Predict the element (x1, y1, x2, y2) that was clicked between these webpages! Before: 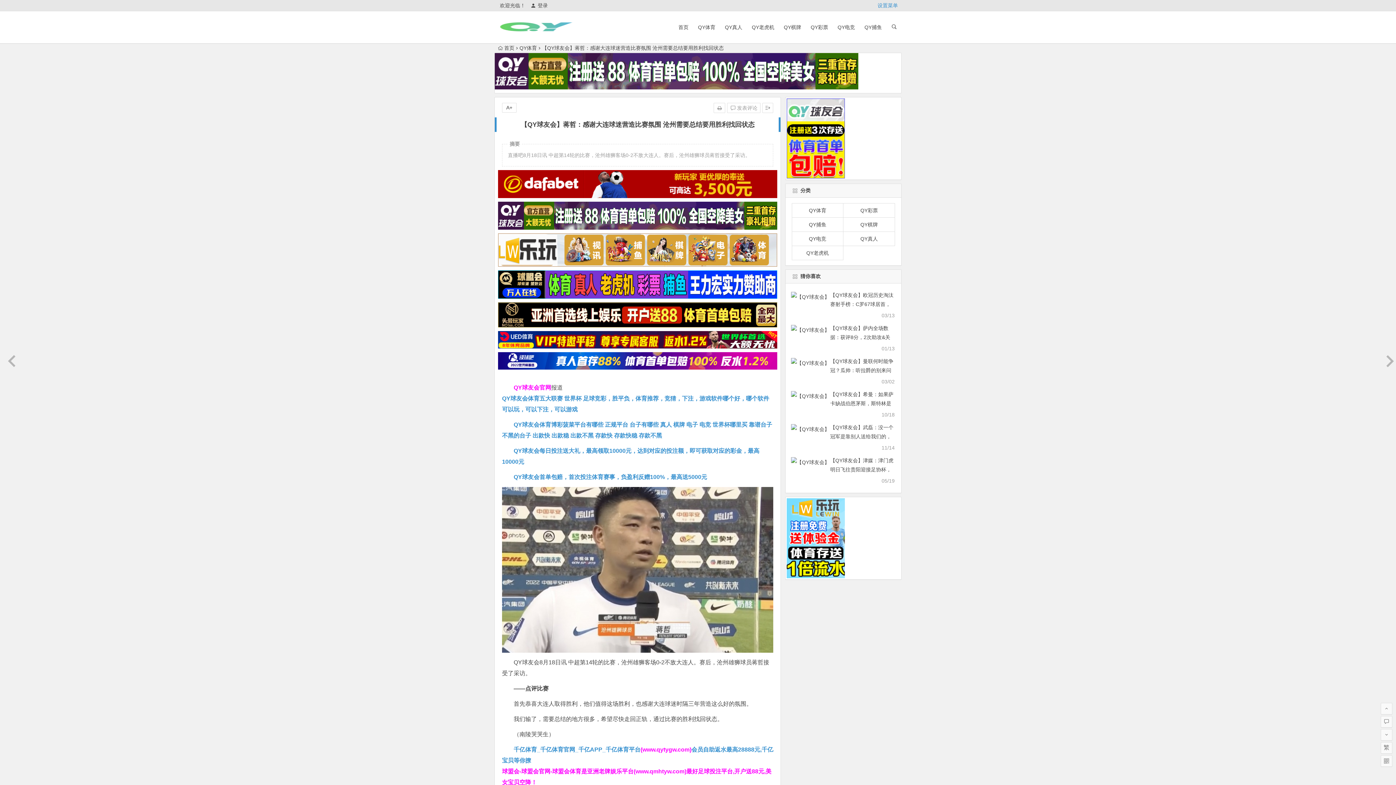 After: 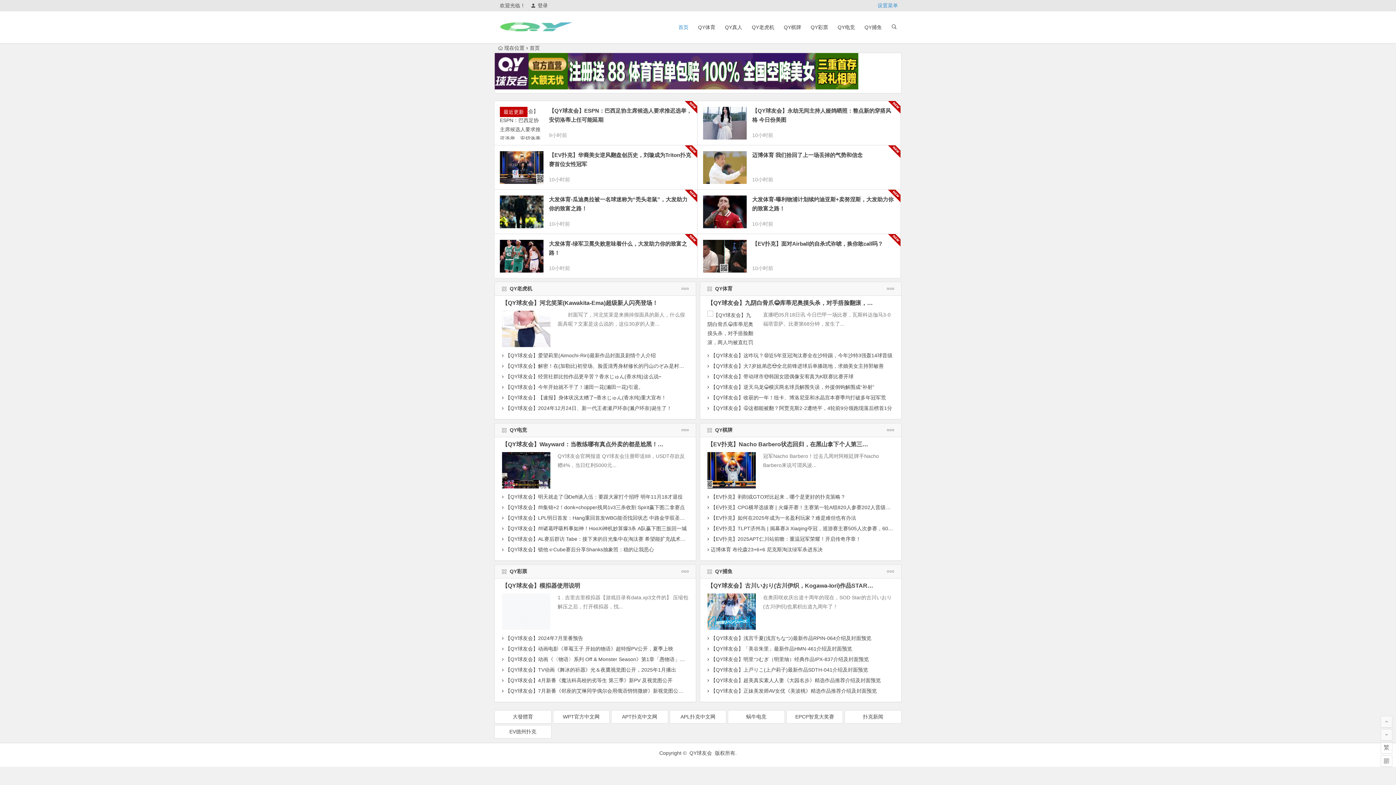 Action: bbox: (496, 28, 576, 37)